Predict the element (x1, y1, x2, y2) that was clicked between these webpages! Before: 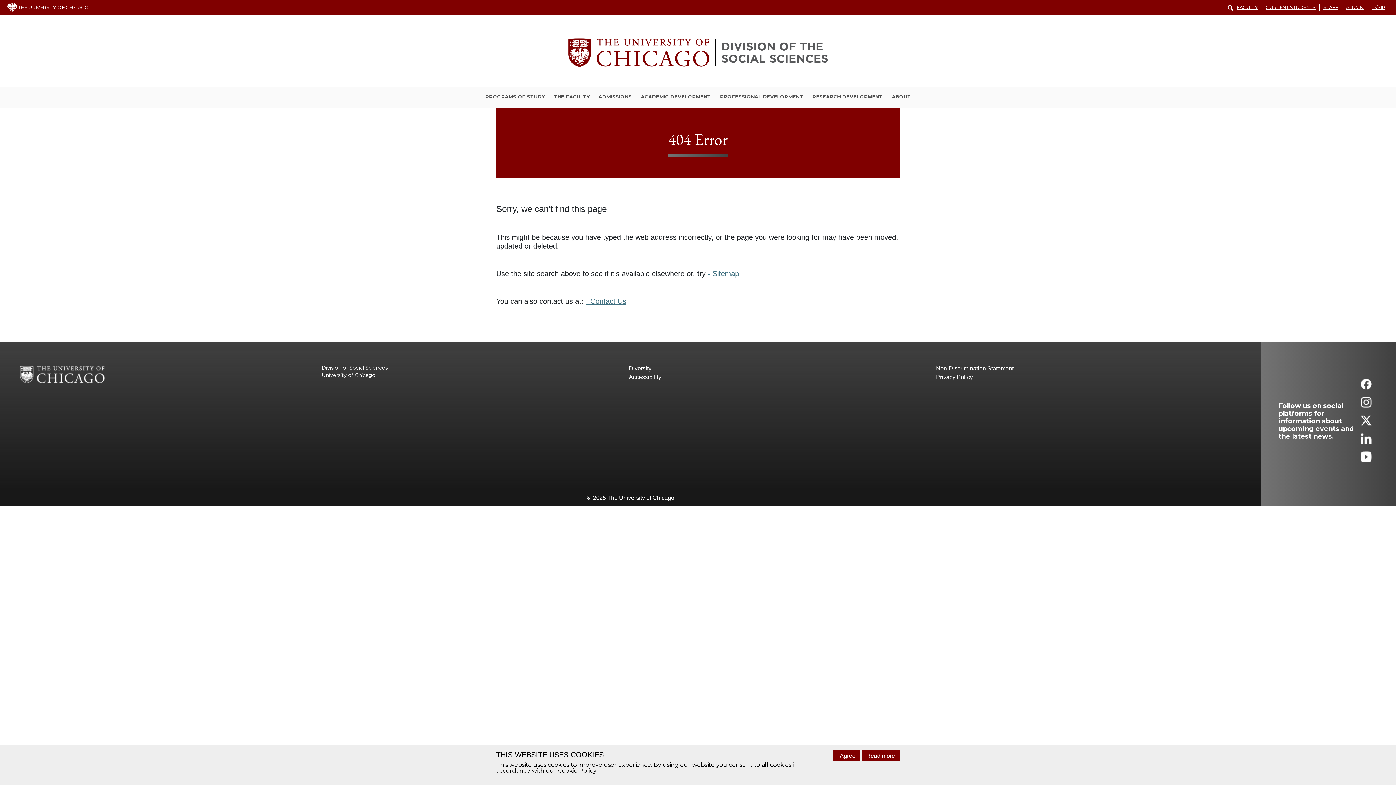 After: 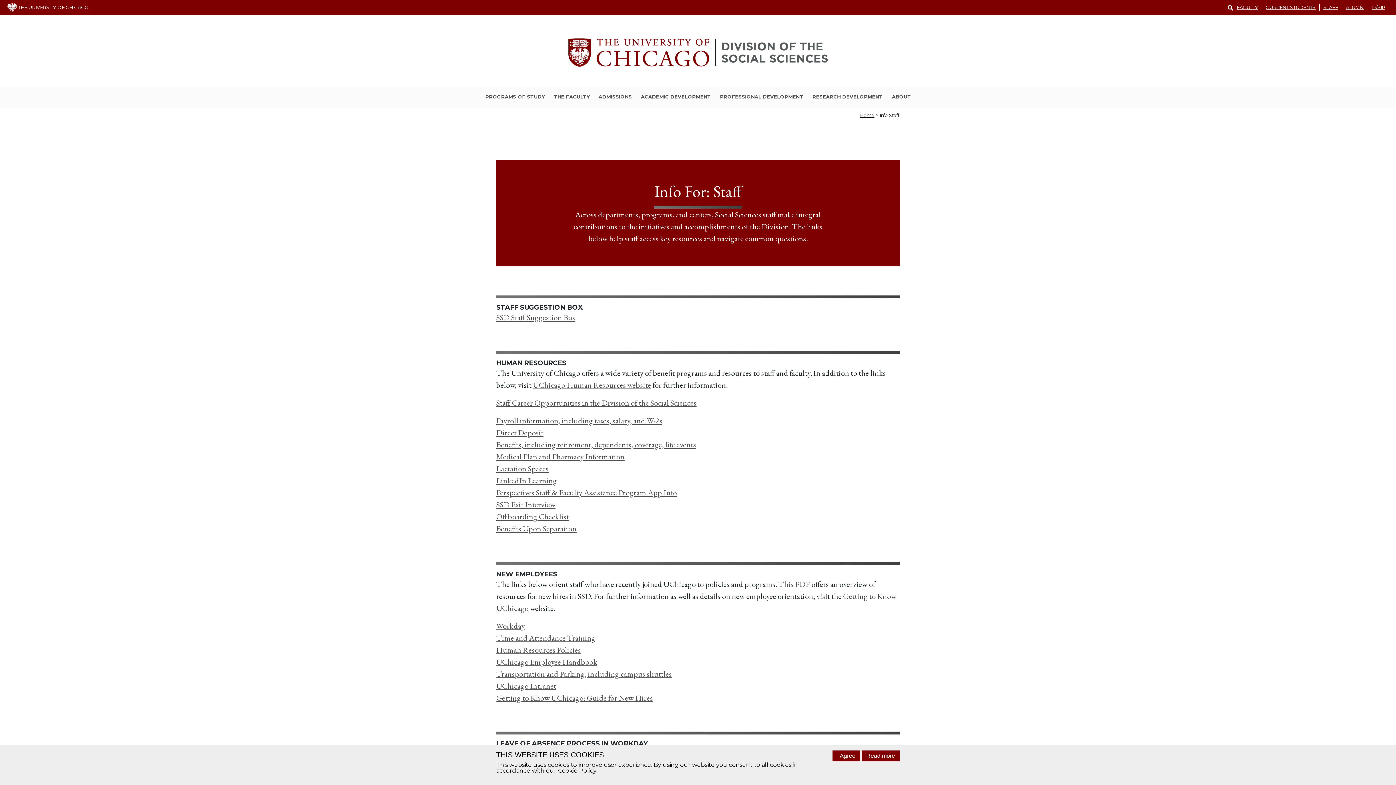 Action: label: STAFF bbox: (1320, 4, 1342, 10)